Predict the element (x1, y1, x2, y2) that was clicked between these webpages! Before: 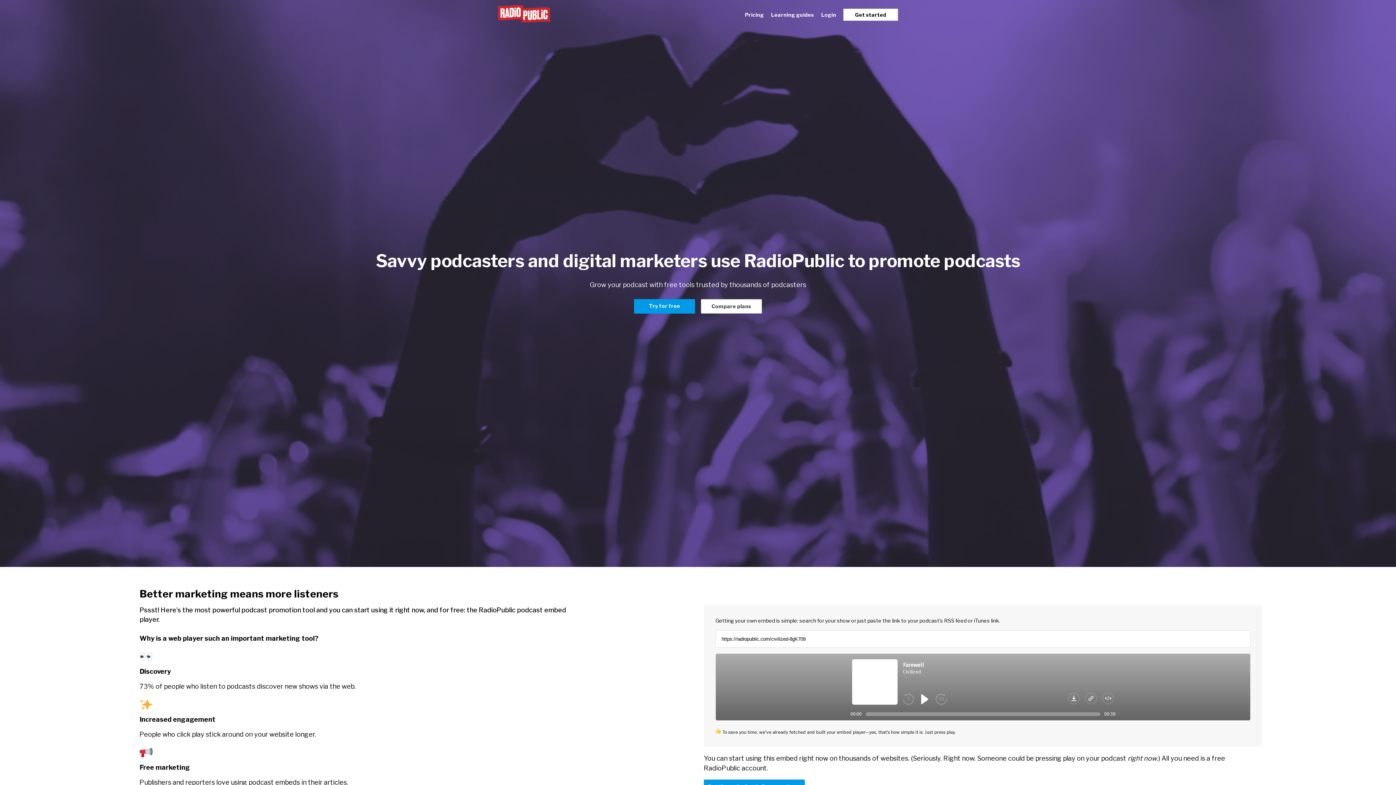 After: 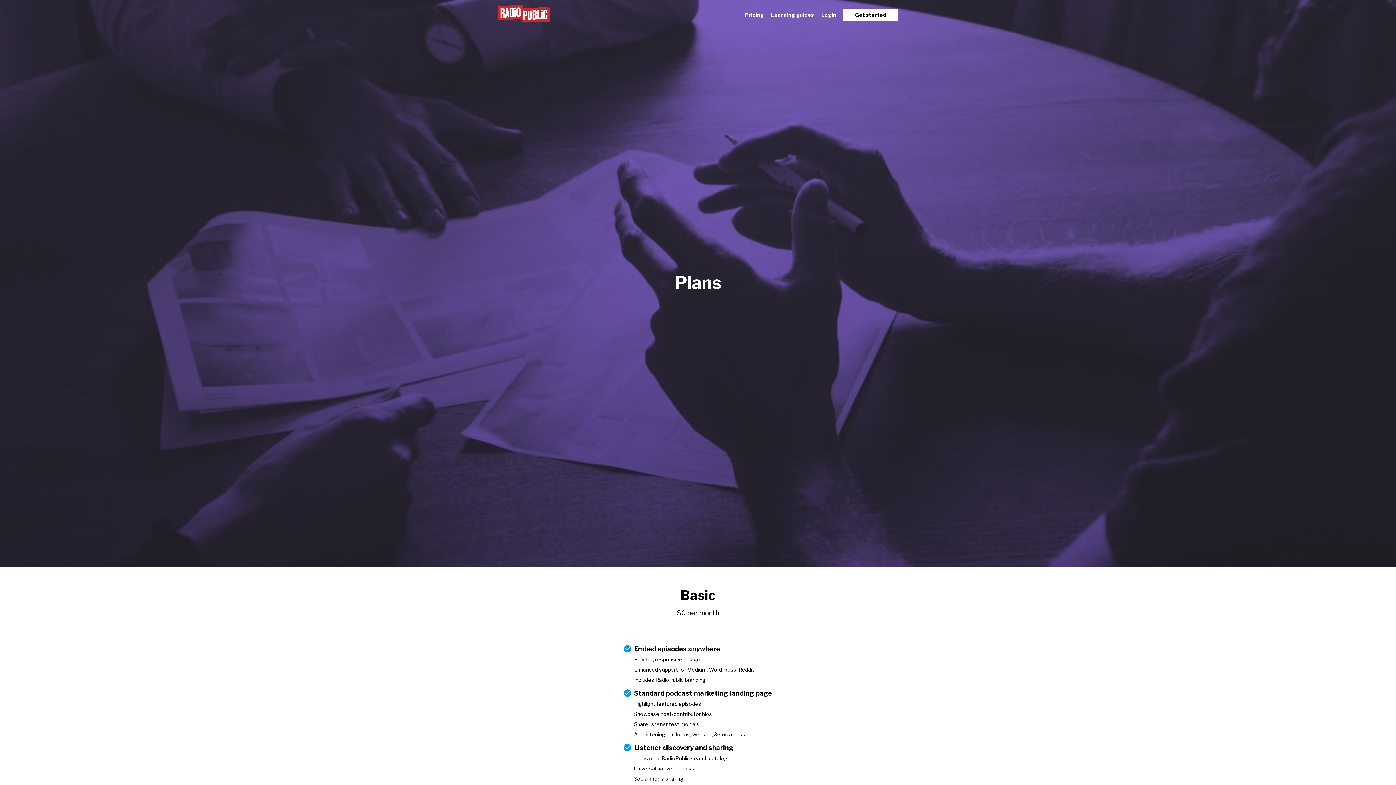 Action: bbox: (701, 299, 762, 313) label: Compare plans